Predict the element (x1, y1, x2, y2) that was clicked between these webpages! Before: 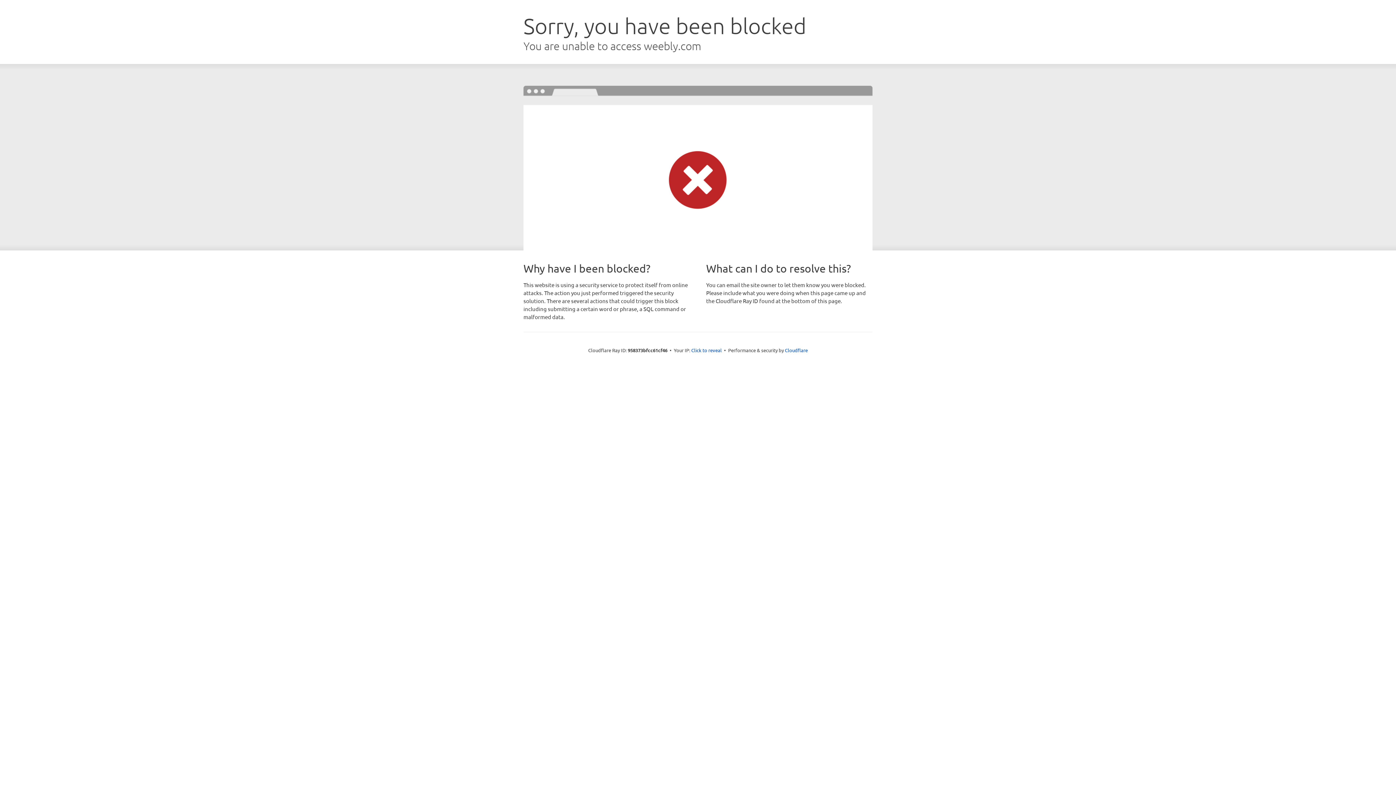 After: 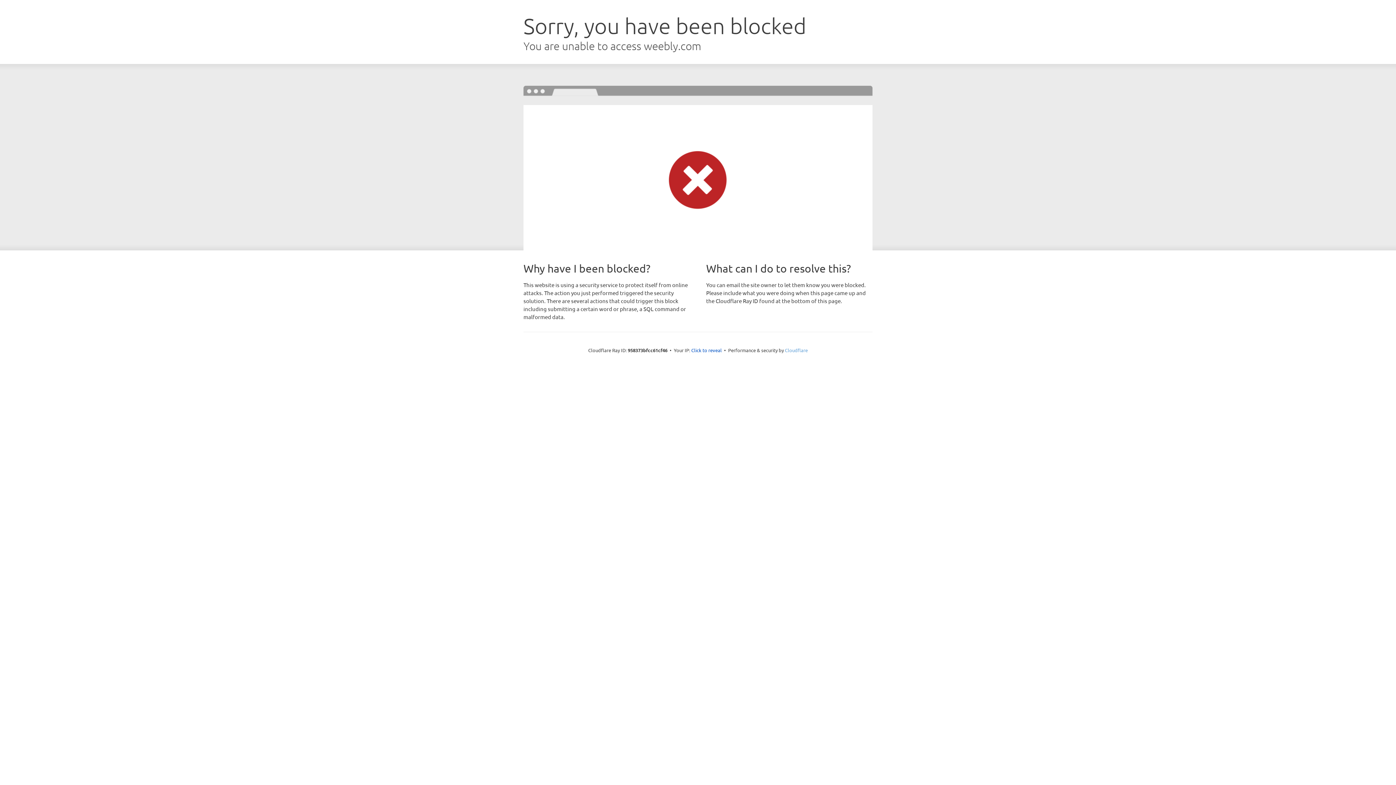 Action: bbox: (785, 347, 808, 353) label: Cloudflare